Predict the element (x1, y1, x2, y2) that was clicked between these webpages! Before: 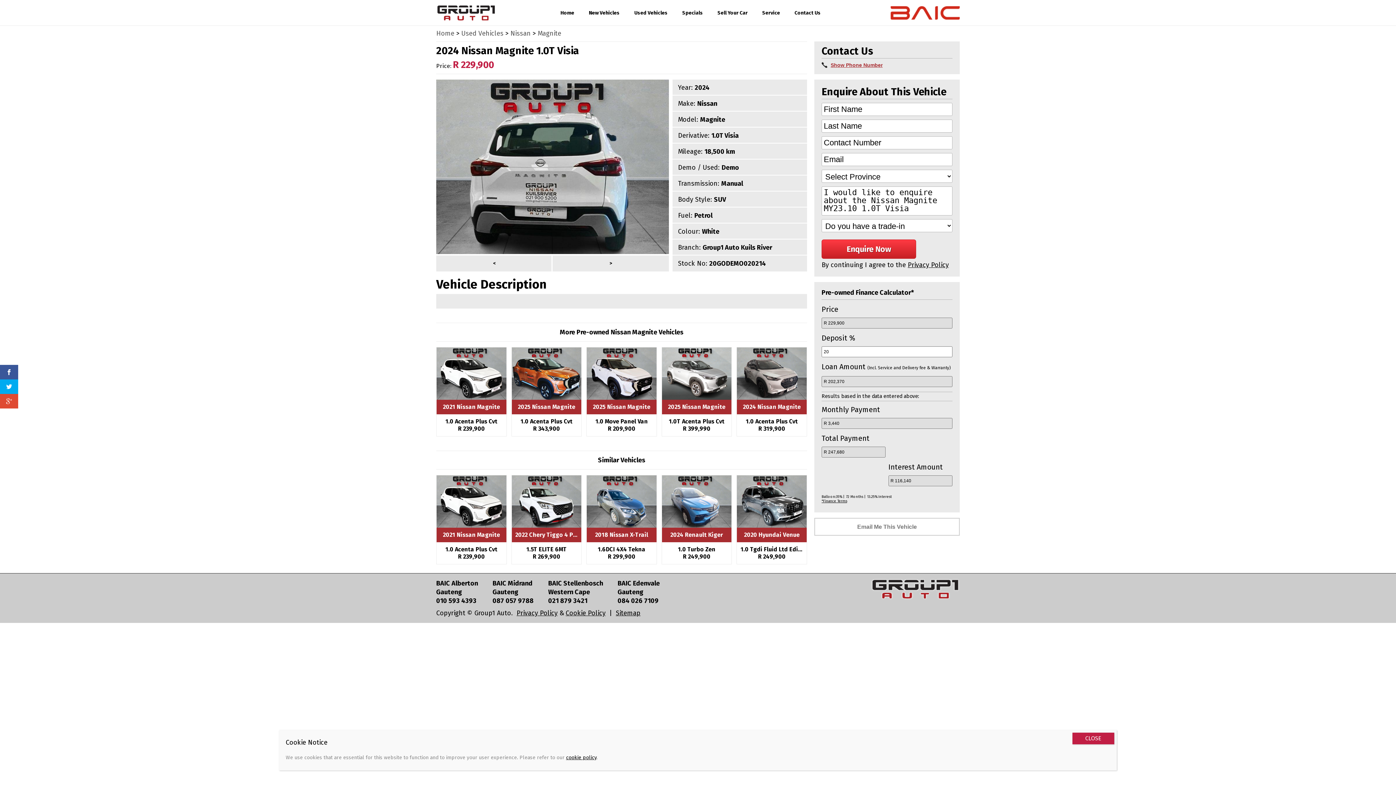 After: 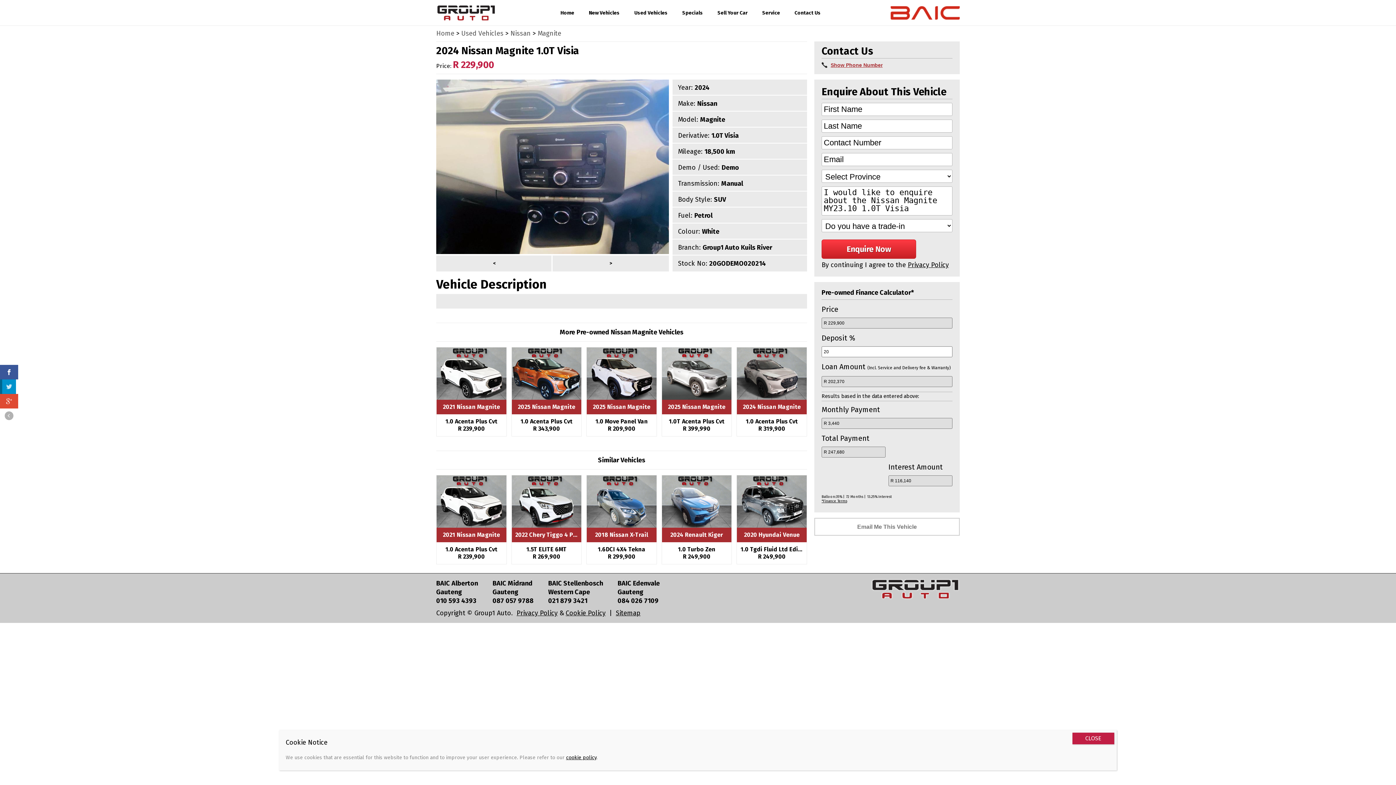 Action: bbox: (0, 379, 18, 394)